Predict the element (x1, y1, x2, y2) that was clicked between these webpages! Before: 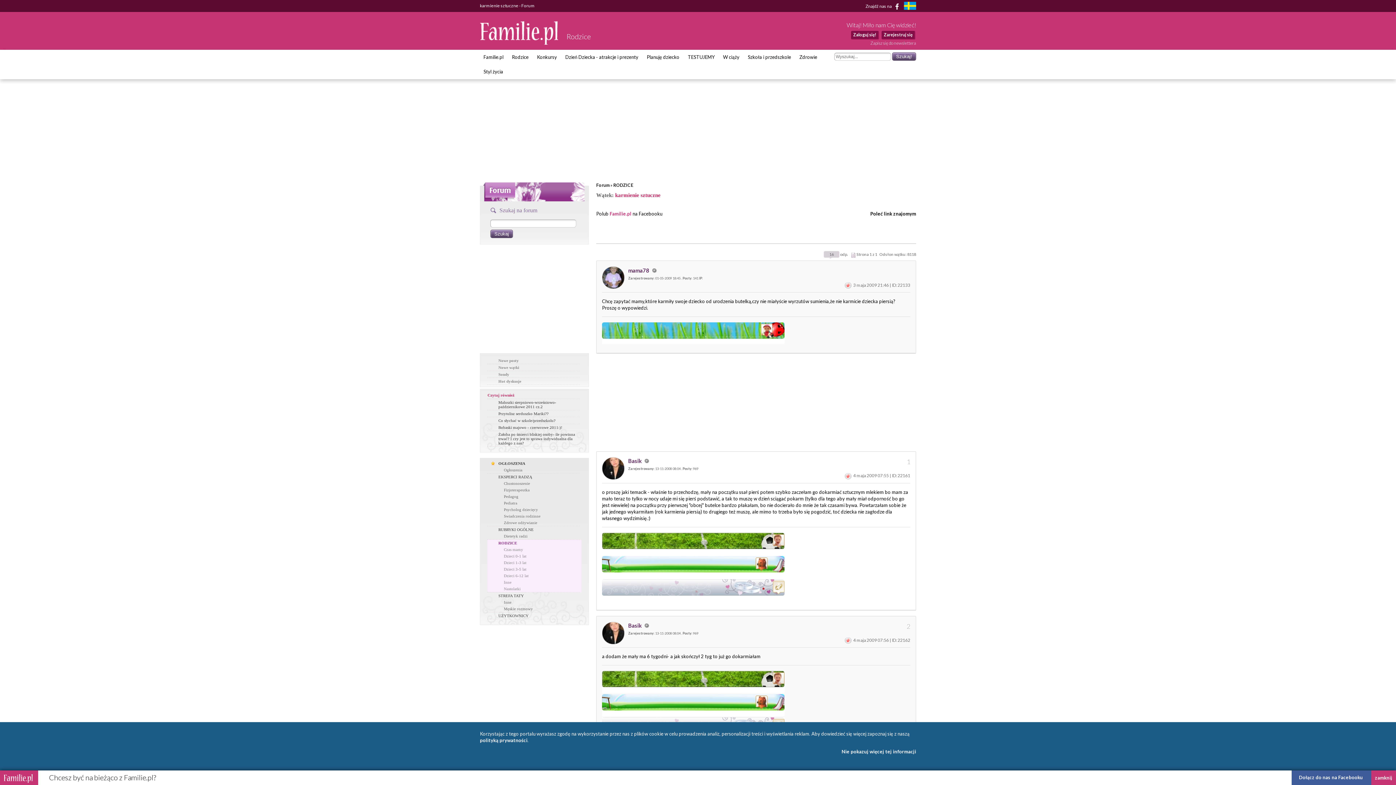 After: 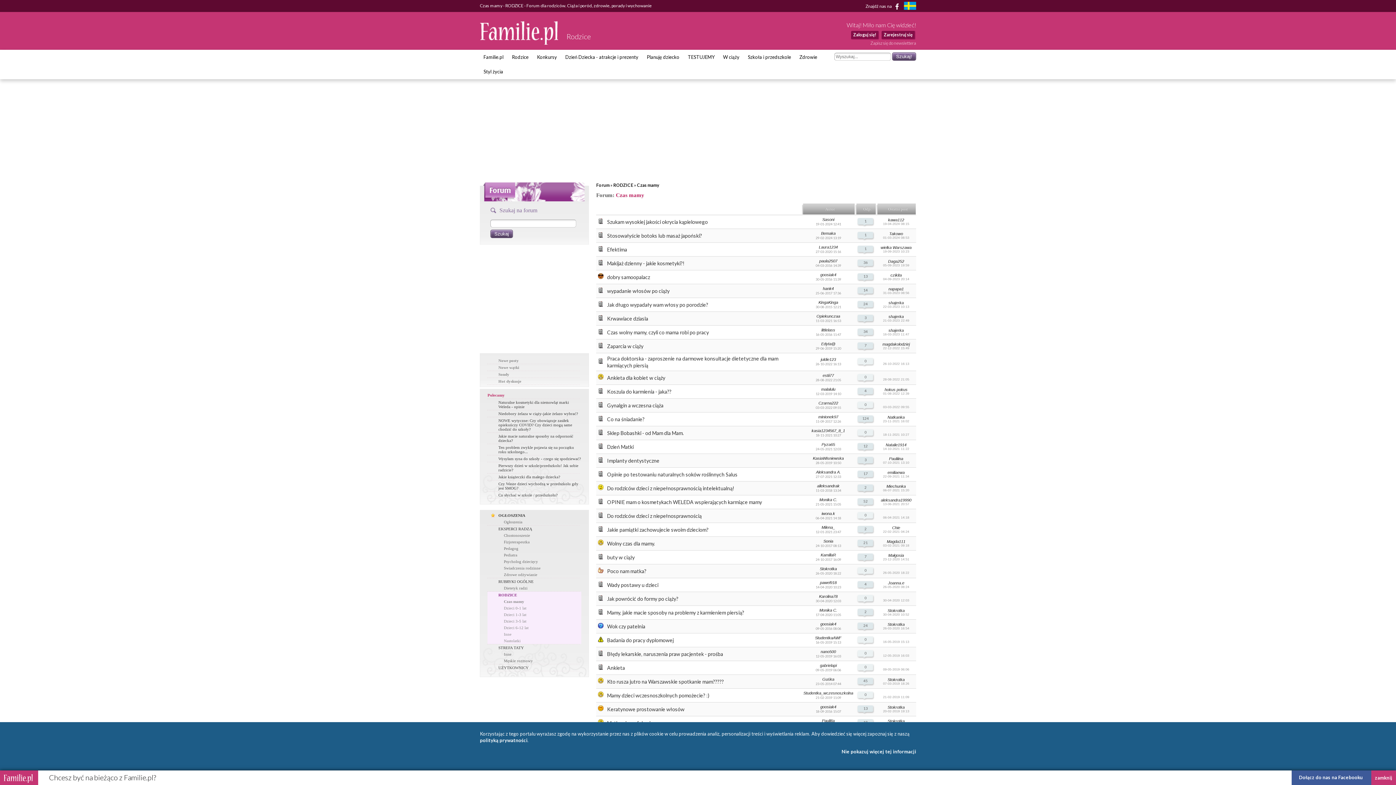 Action: bbox: (487, 546, 581, 553) label: Czas mamy